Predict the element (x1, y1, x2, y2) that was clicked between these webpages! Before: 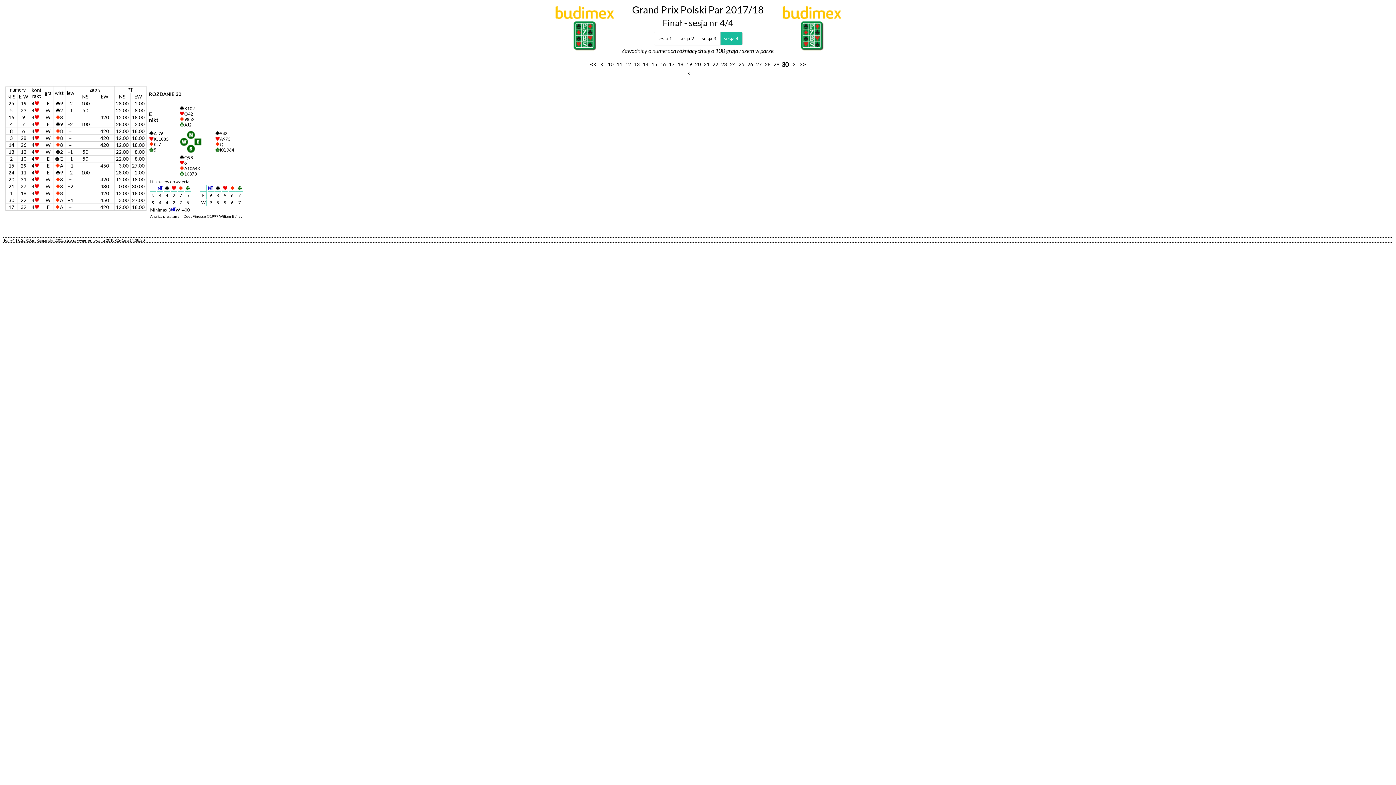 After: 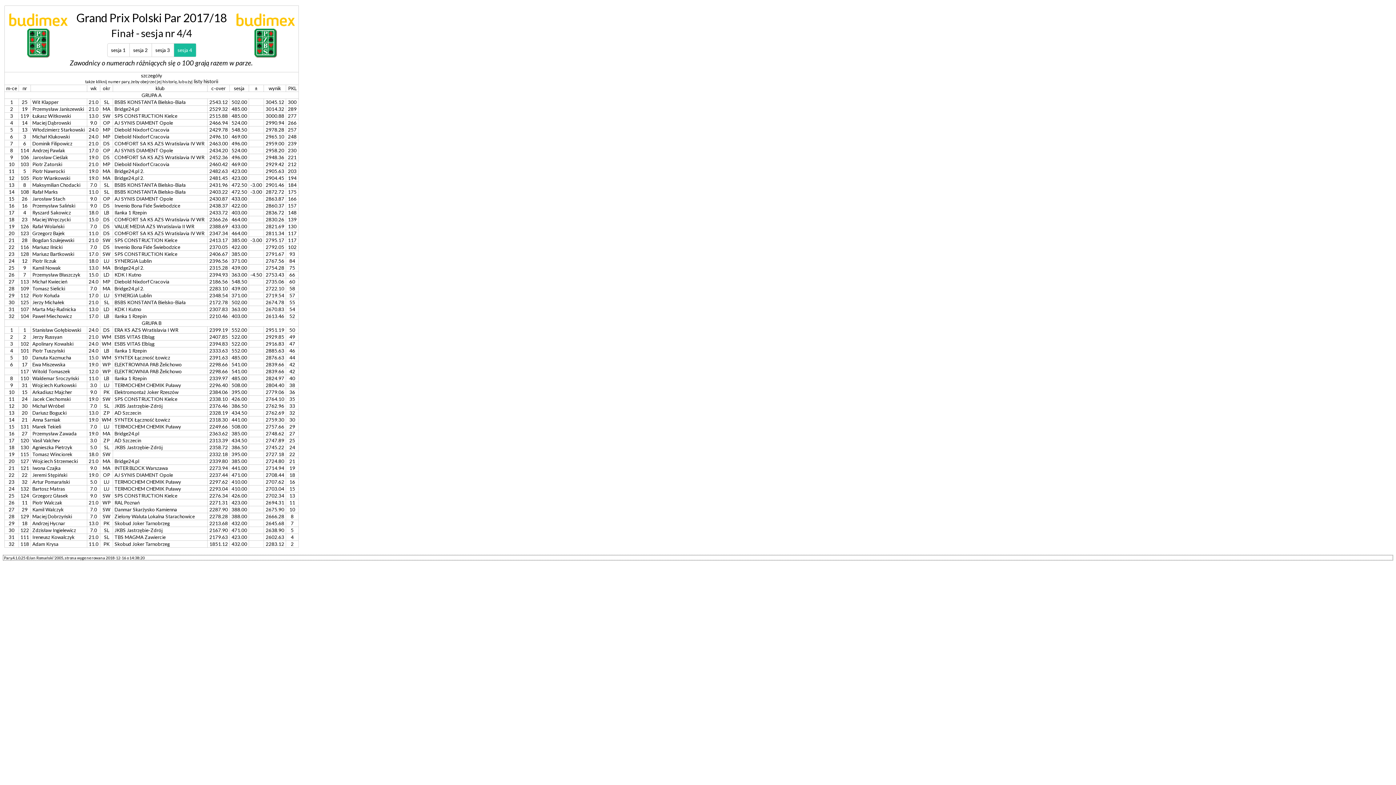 Action: label: sesja 4 bbox: (720, 32, 742, 45)